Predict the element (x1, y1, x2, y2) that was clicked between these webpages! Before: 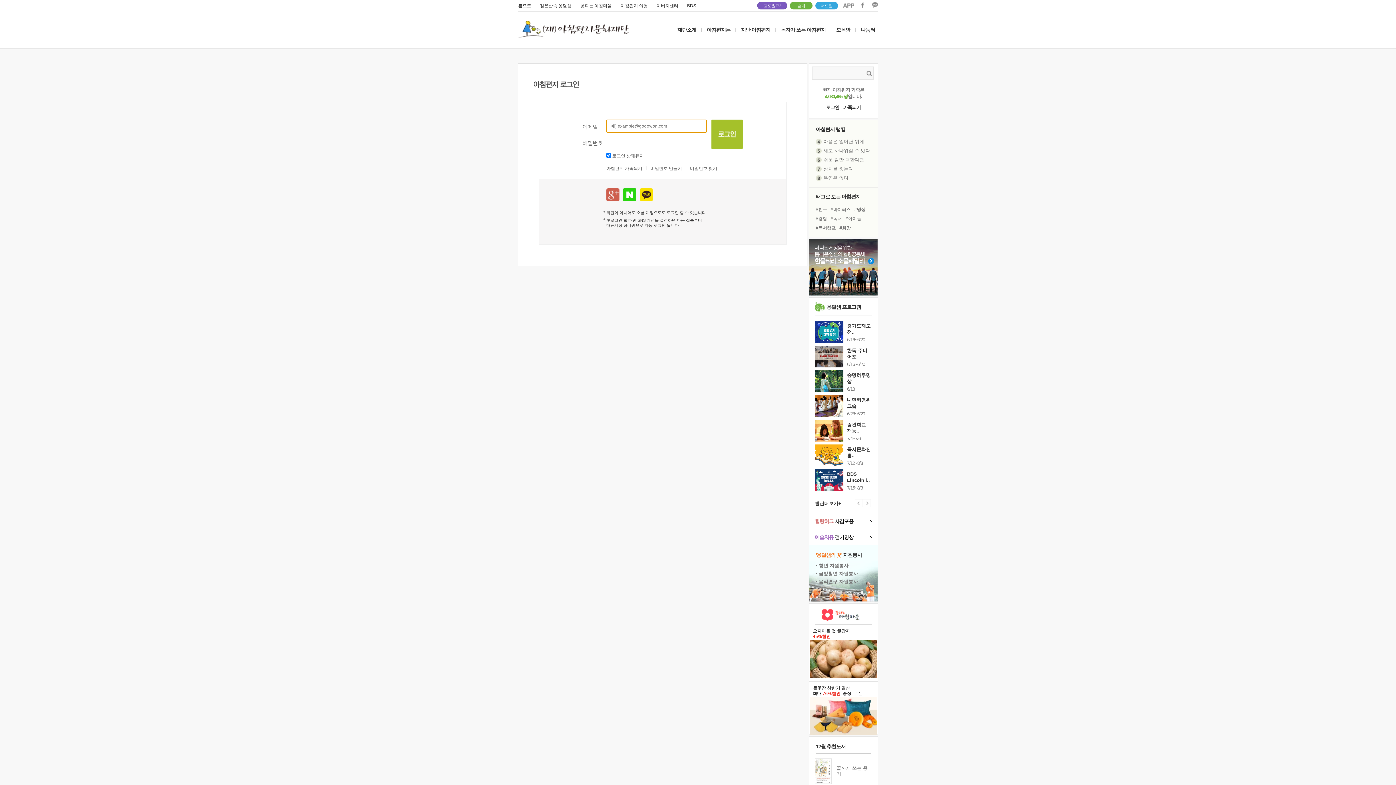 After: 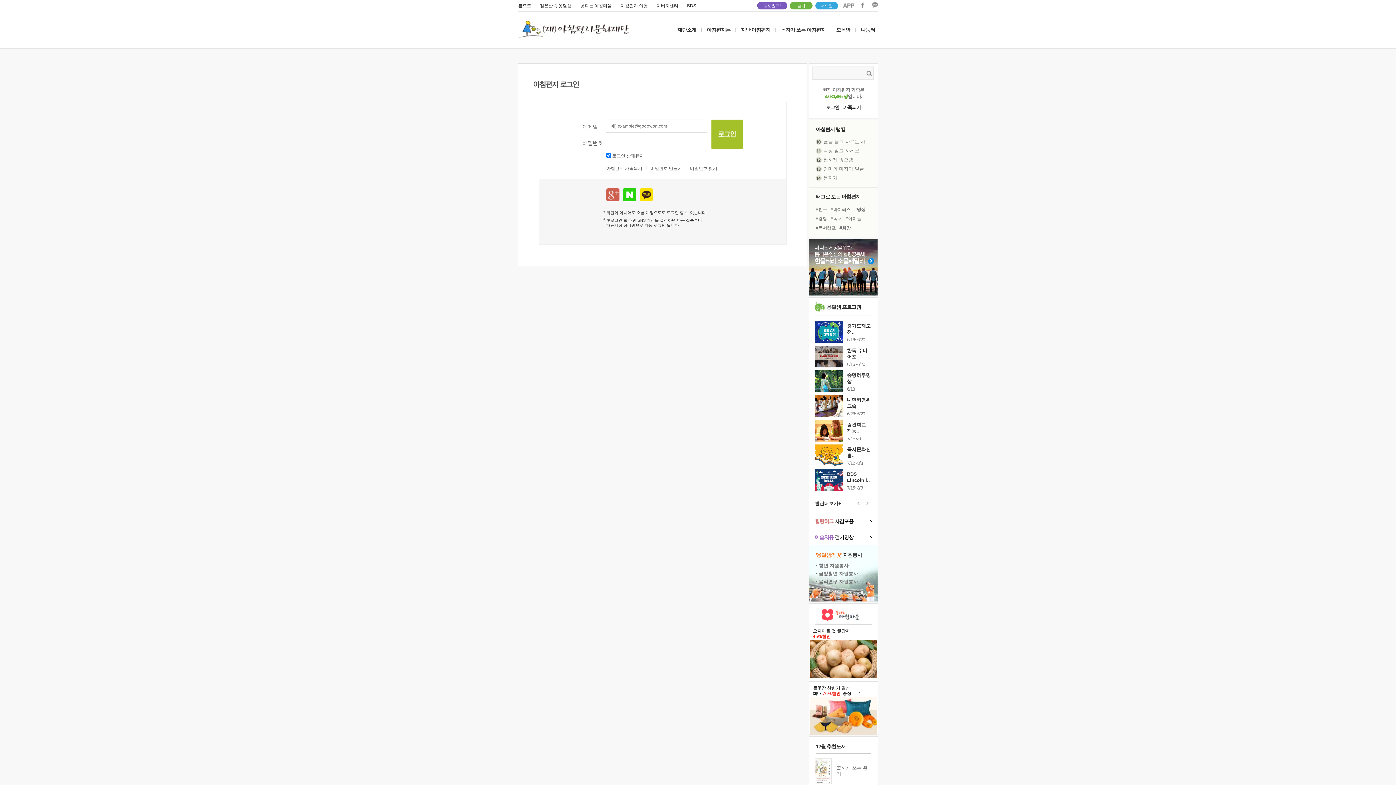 Action: label: 경기도재도전..
6/16~6/20 bbox: (847, 322, 870, 342)